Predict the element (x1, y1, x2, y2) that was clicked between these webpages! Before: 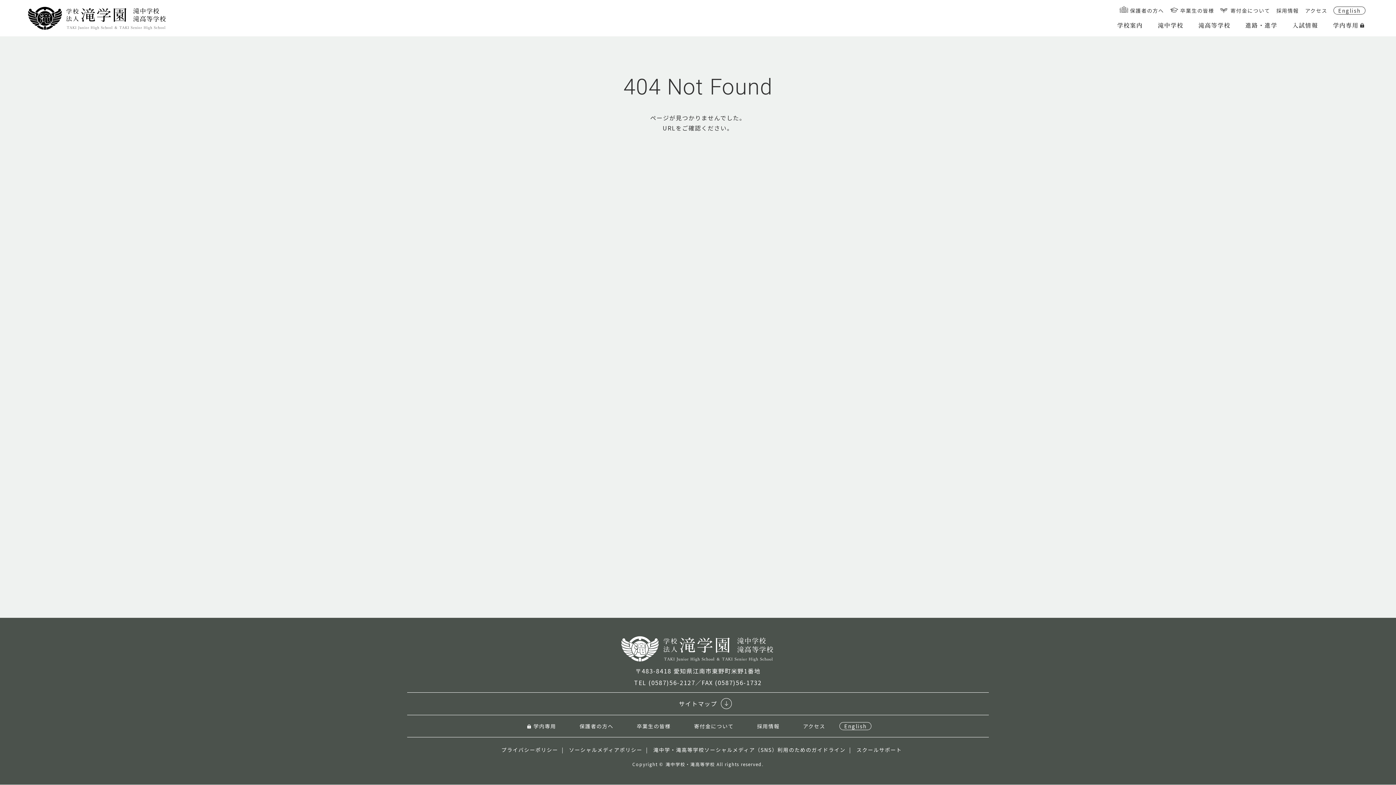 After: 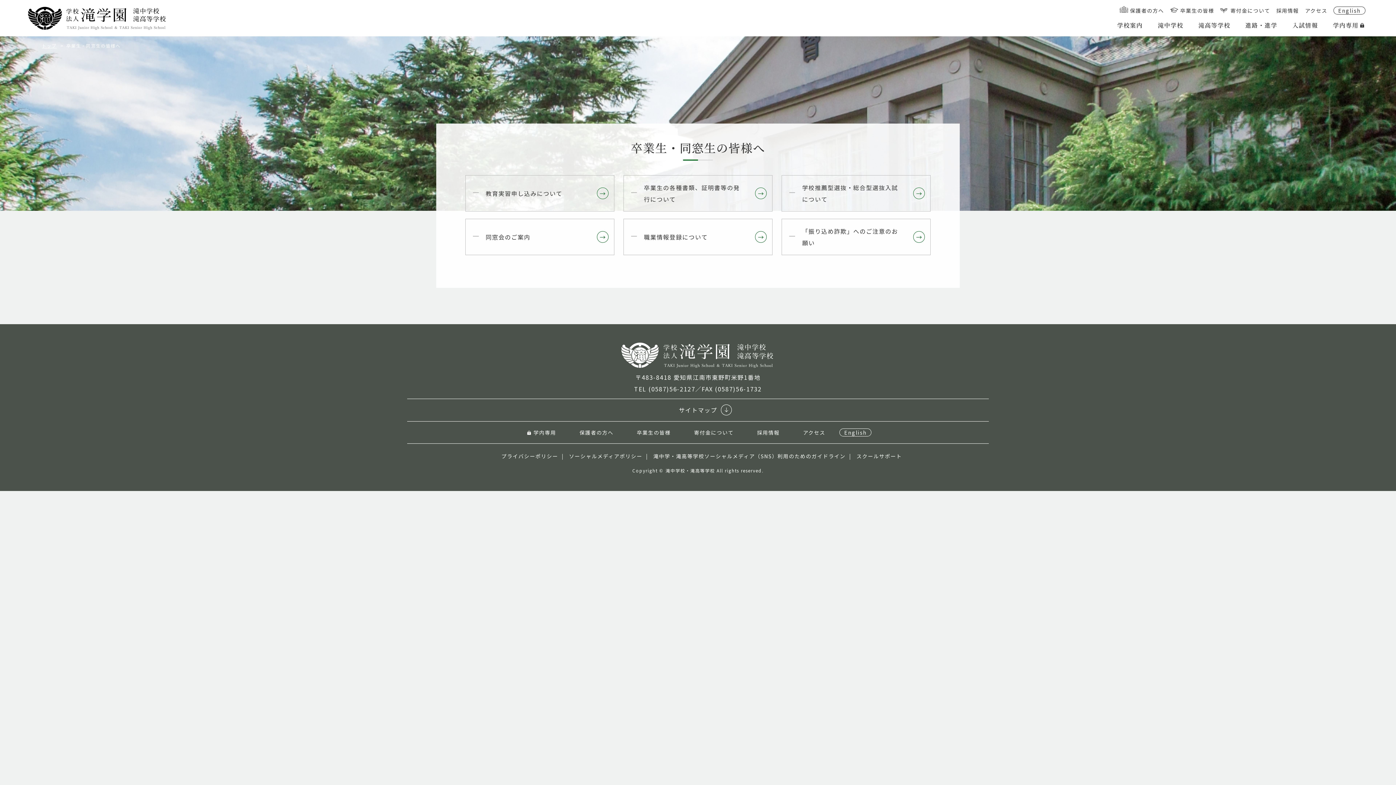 Action: bbox: (636, 722, 670, 730) label: 卒業生の皆様